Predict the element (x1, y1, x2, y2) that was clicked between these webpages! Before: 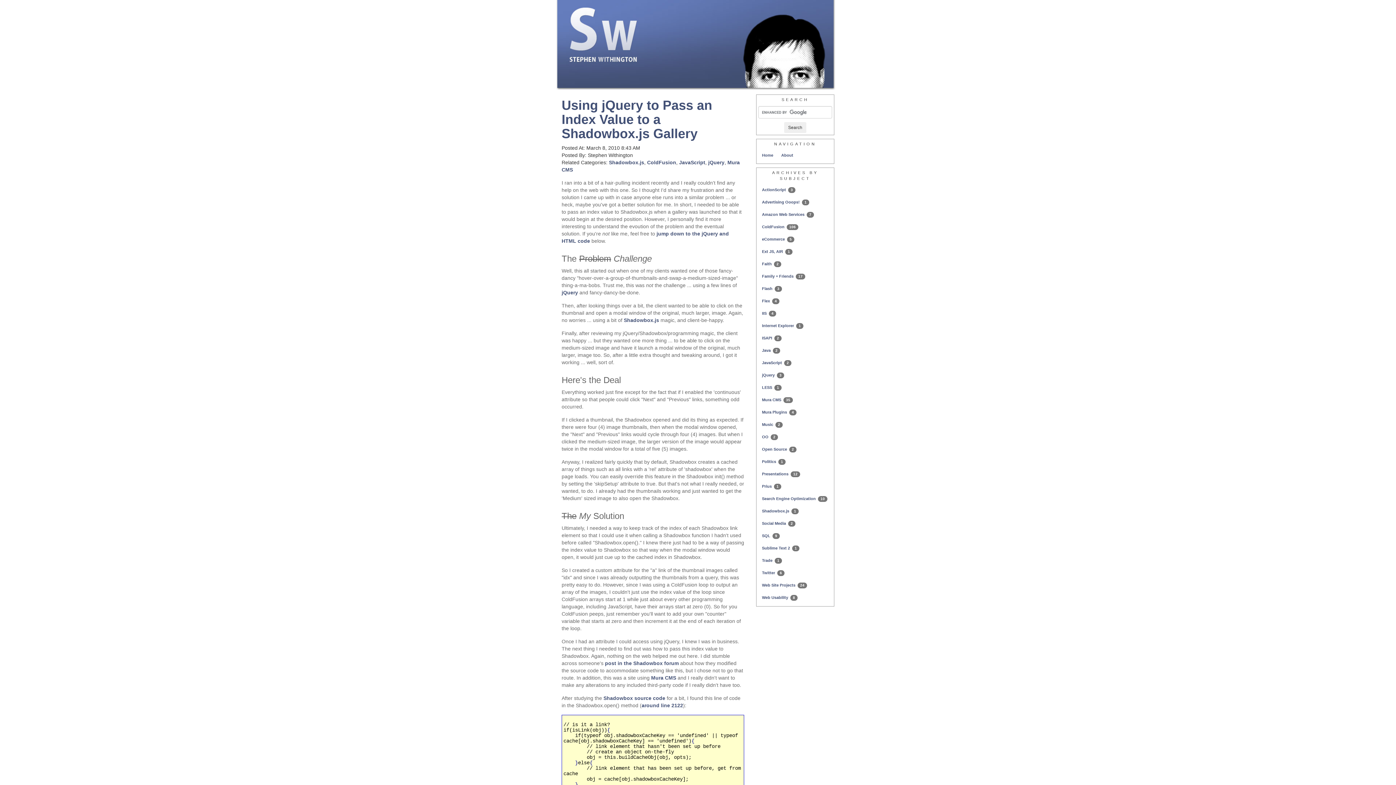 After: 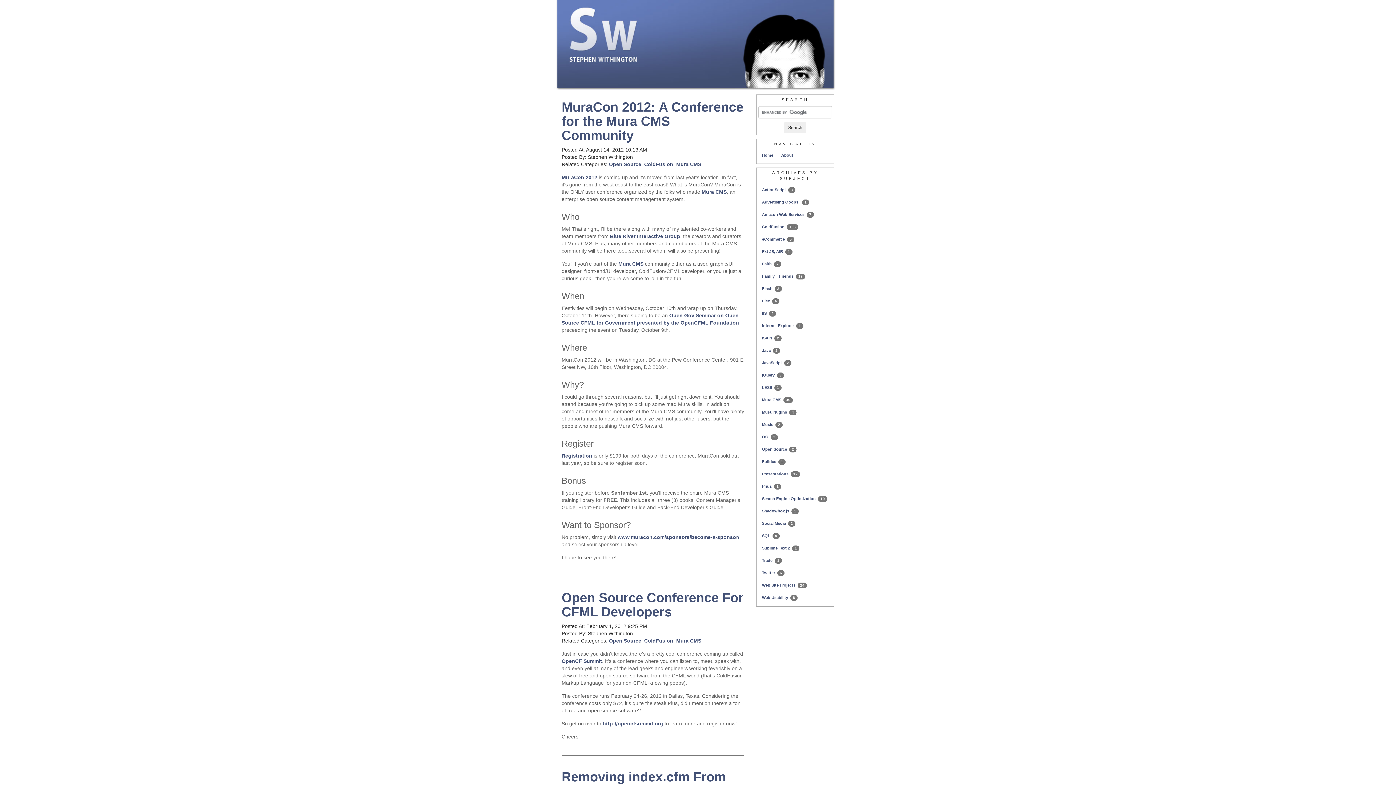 Action: label: Mura CMS 35 bbox: (758, 395, 832, 405)